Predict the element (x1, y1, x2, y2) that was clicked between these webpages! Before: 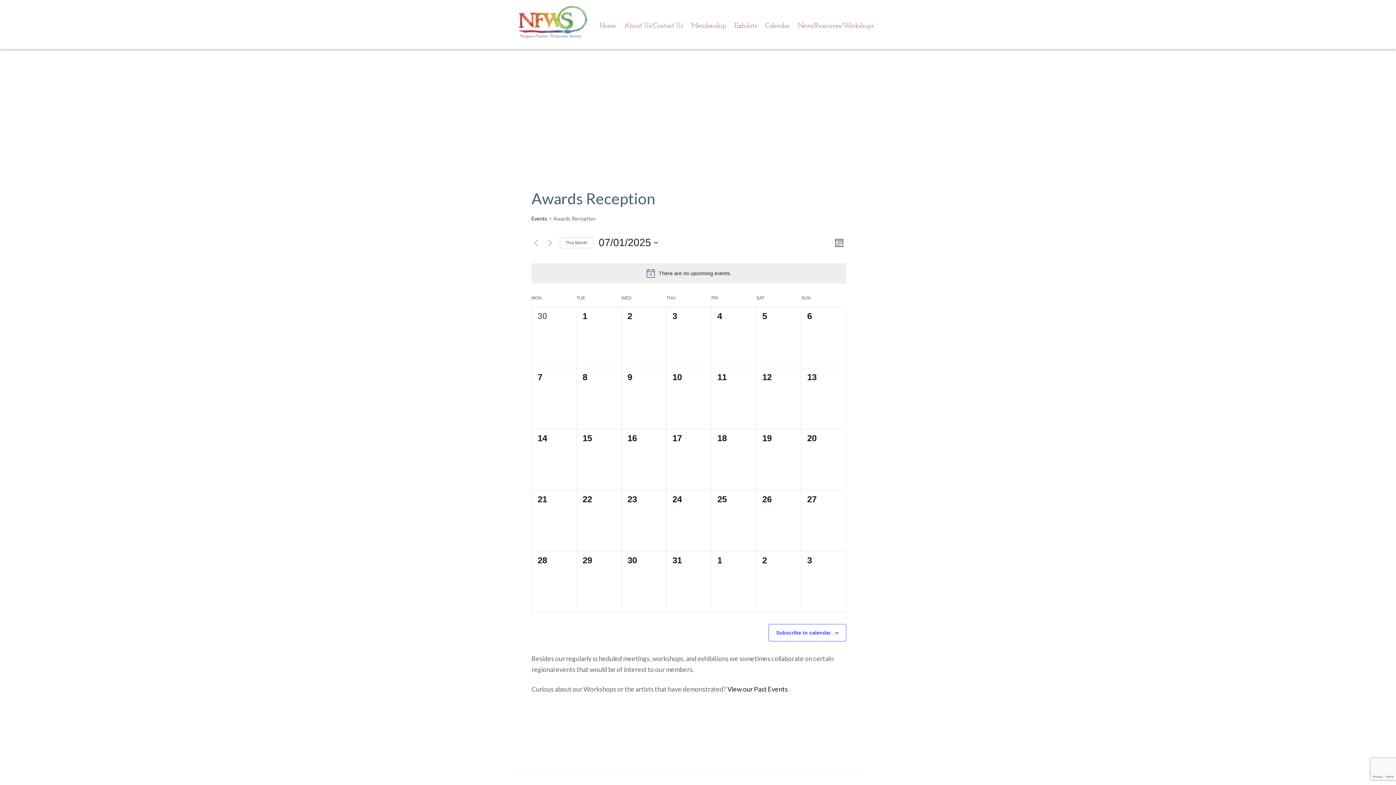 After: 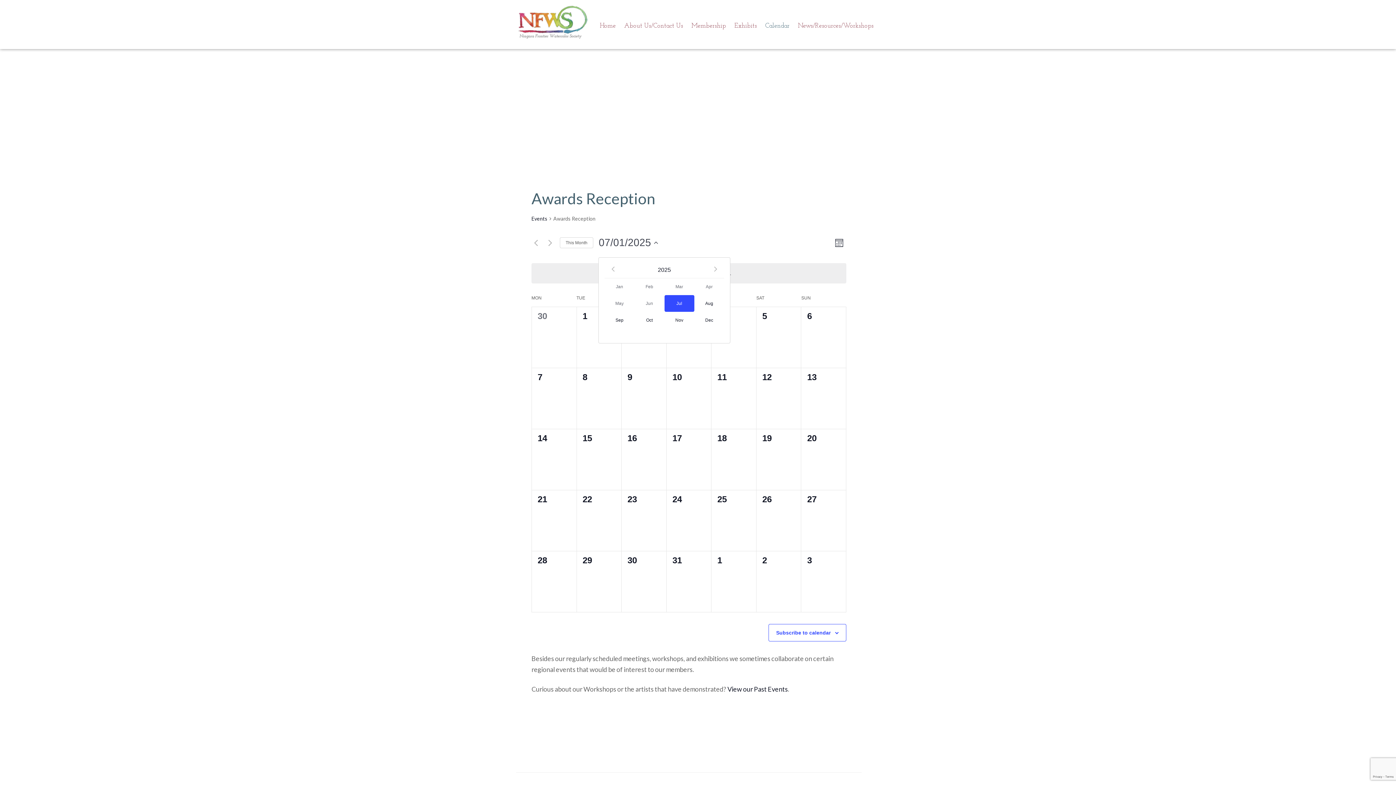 Action: bbox: (598, 234, 658, 251) label: Click to toggle datepicker